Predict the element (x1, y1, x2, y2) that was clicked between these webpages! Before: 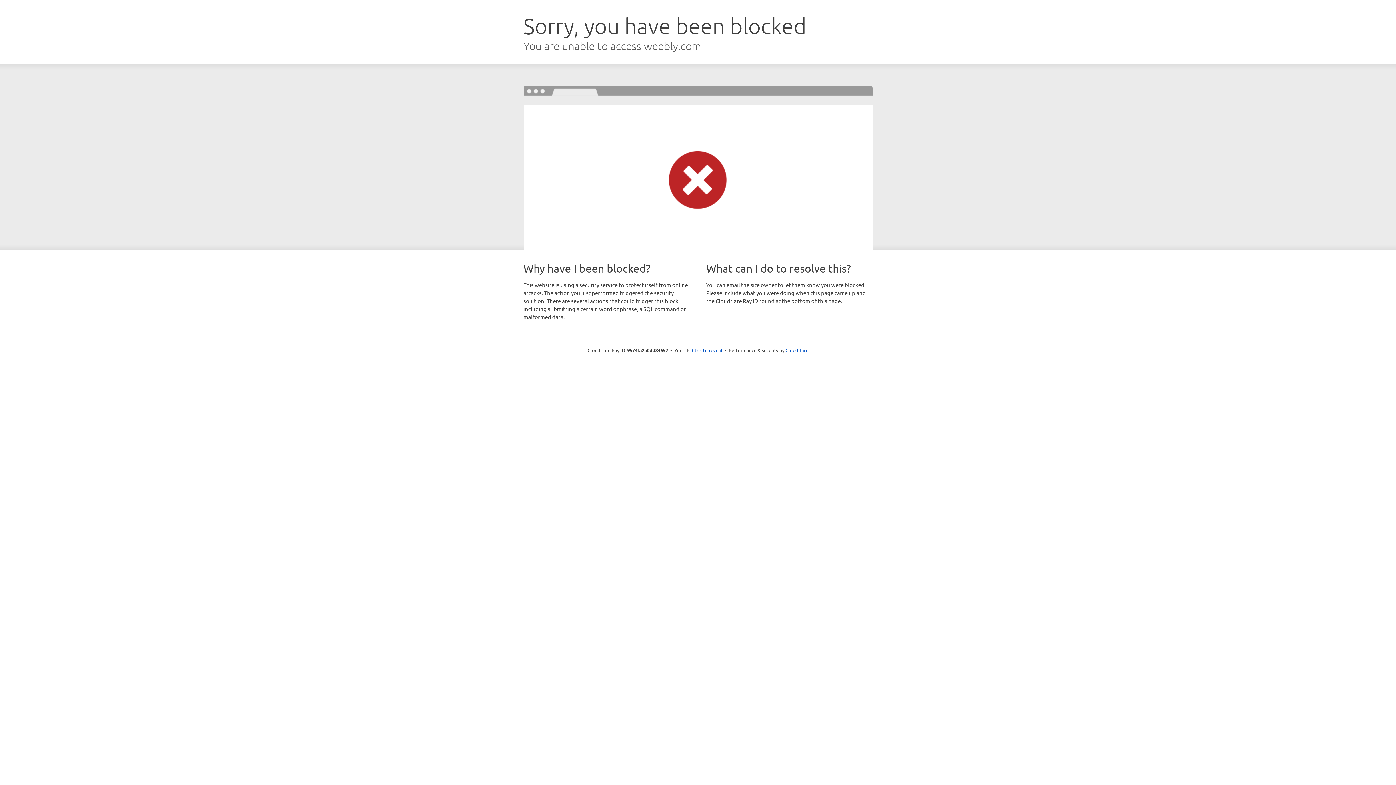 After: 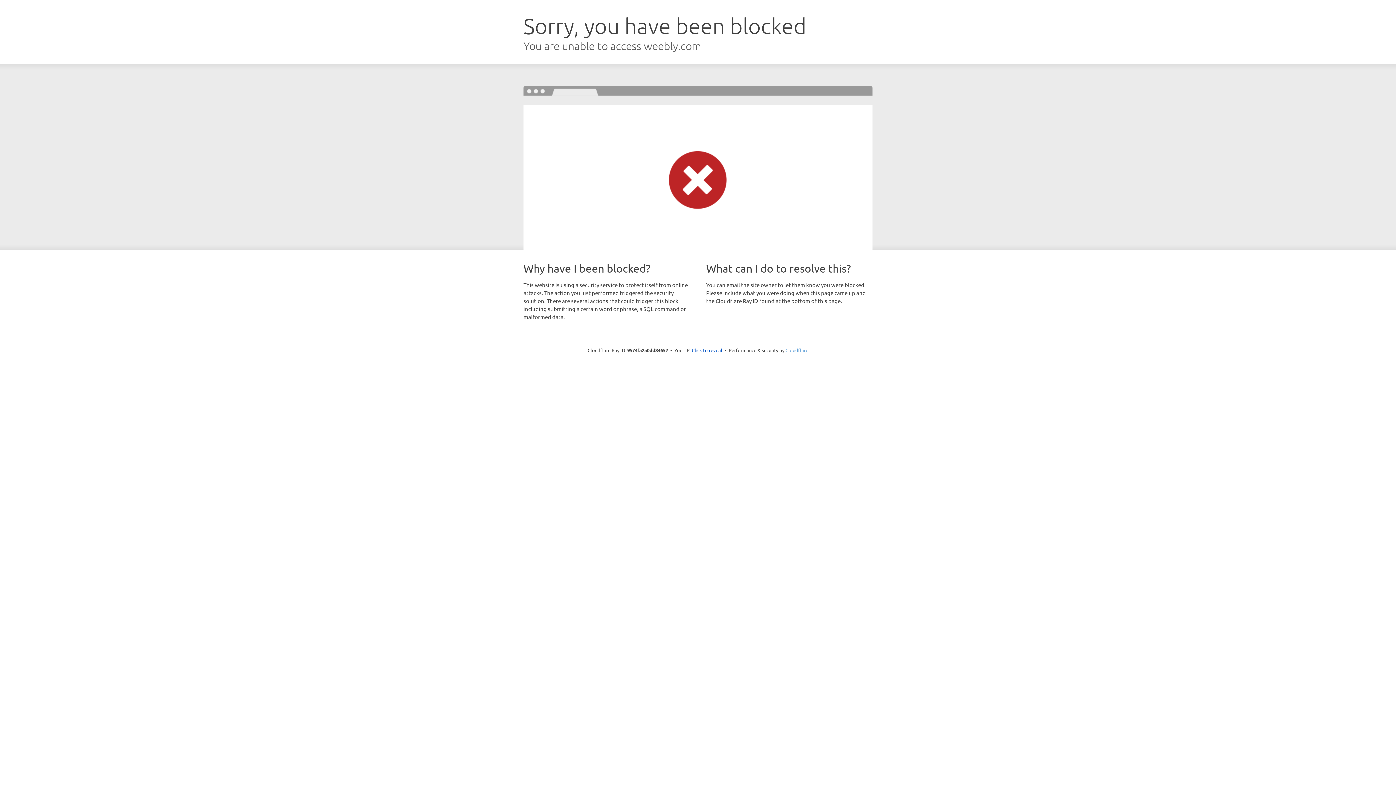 Action: bbox: (785, 347, 808, 353) label: Cloudflare